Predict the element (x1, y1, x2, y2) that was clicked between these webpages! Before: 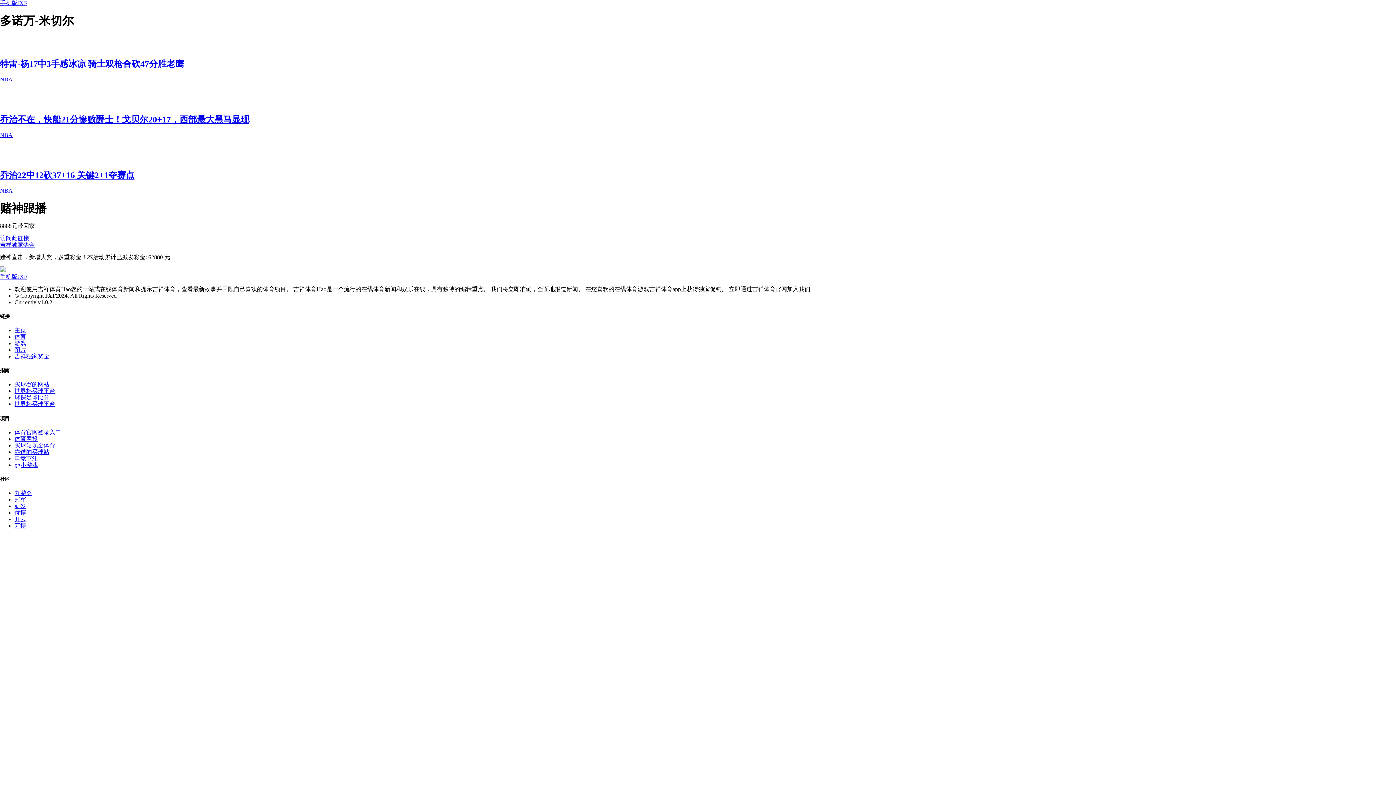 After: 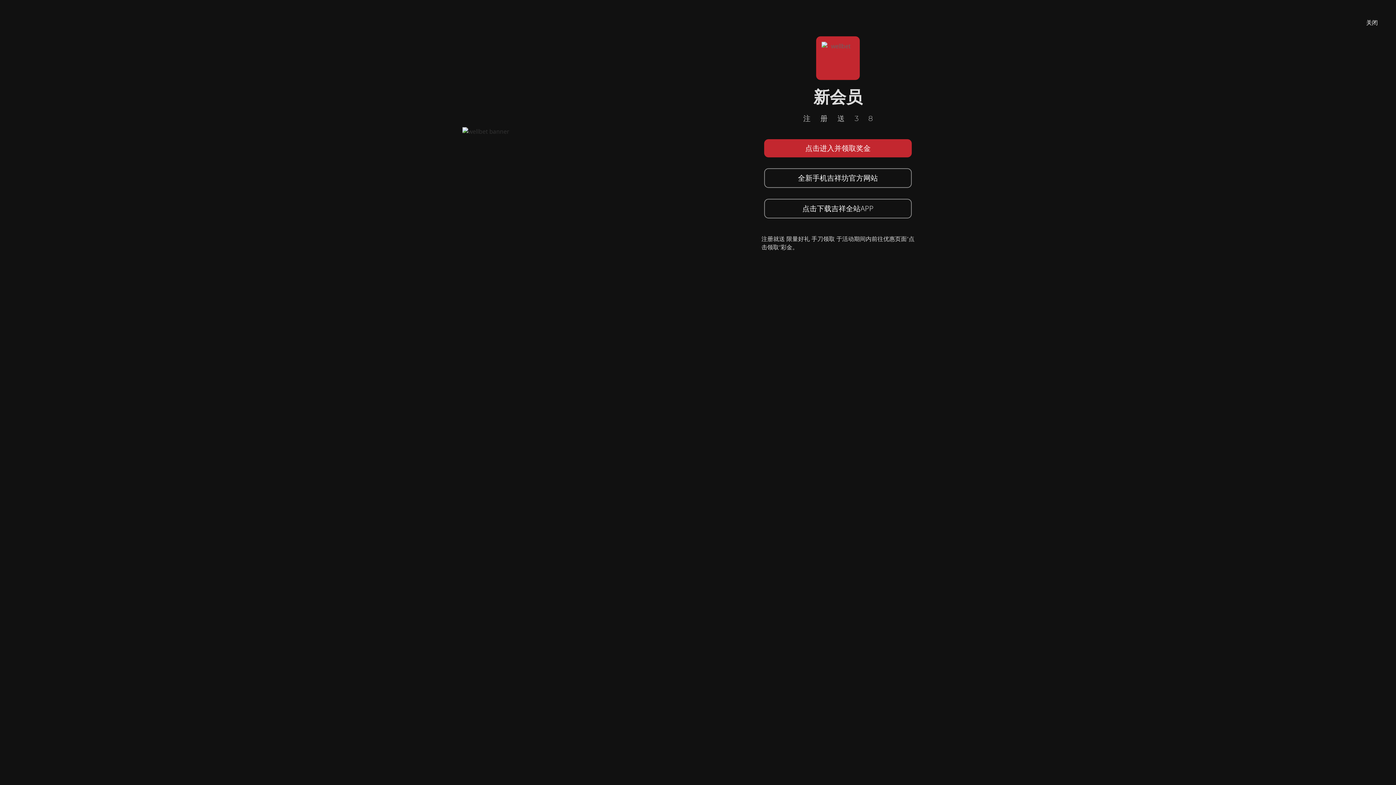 Action: bbox: (14, 435, 37, 442) label: 体育网投